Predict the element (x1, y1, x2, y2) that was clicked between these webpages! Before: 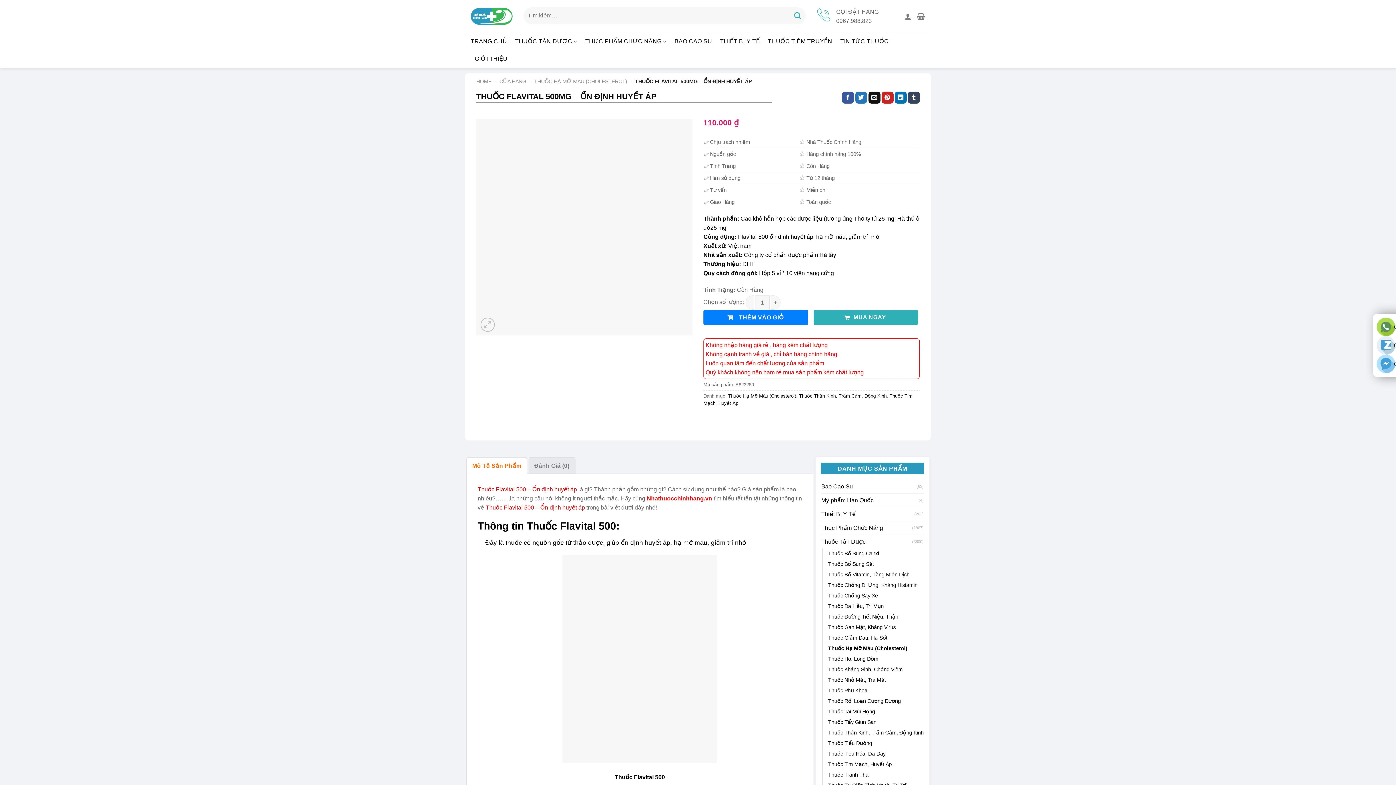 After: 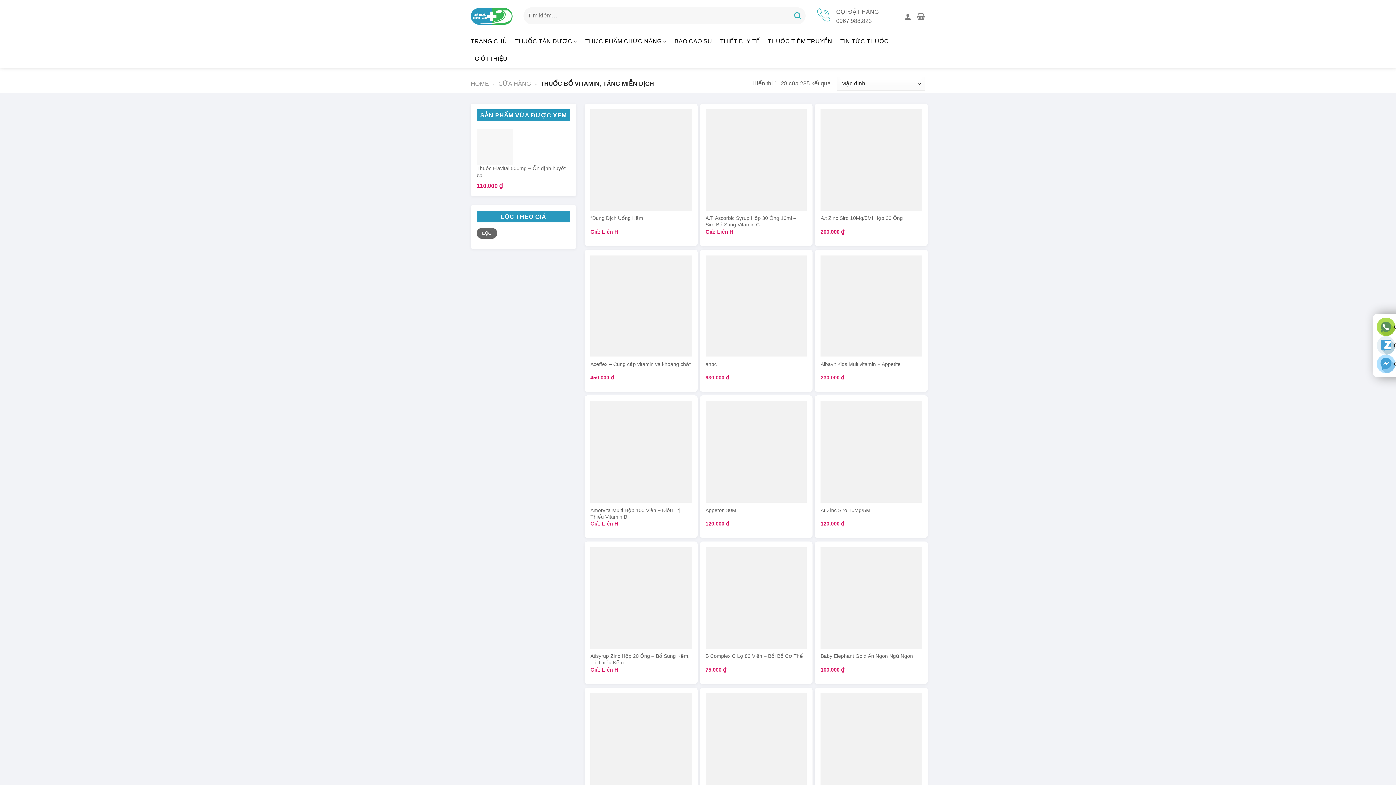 Action: bbox: (828, 569, 909, 580) label: Thuốc Bổ Vitamin, Tăng Miễn Dịch